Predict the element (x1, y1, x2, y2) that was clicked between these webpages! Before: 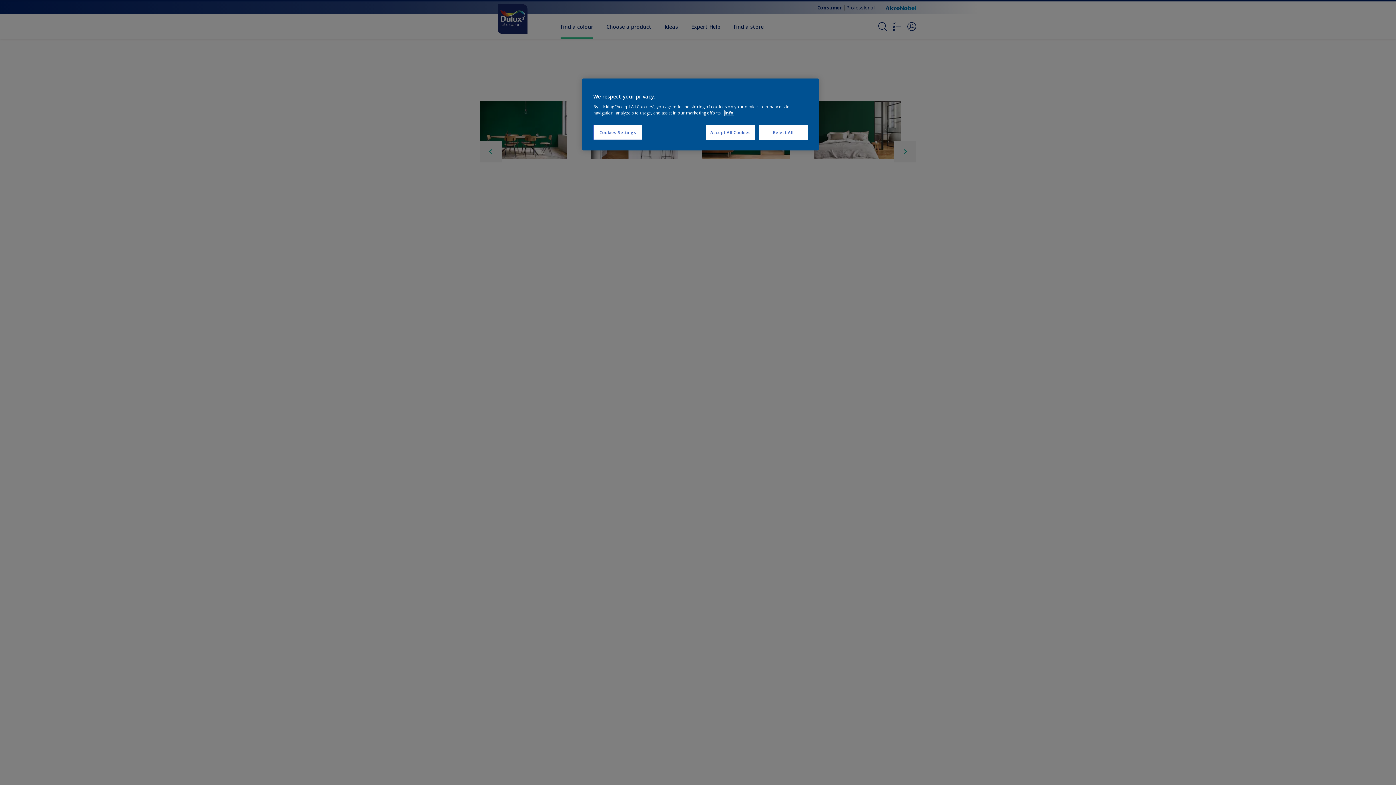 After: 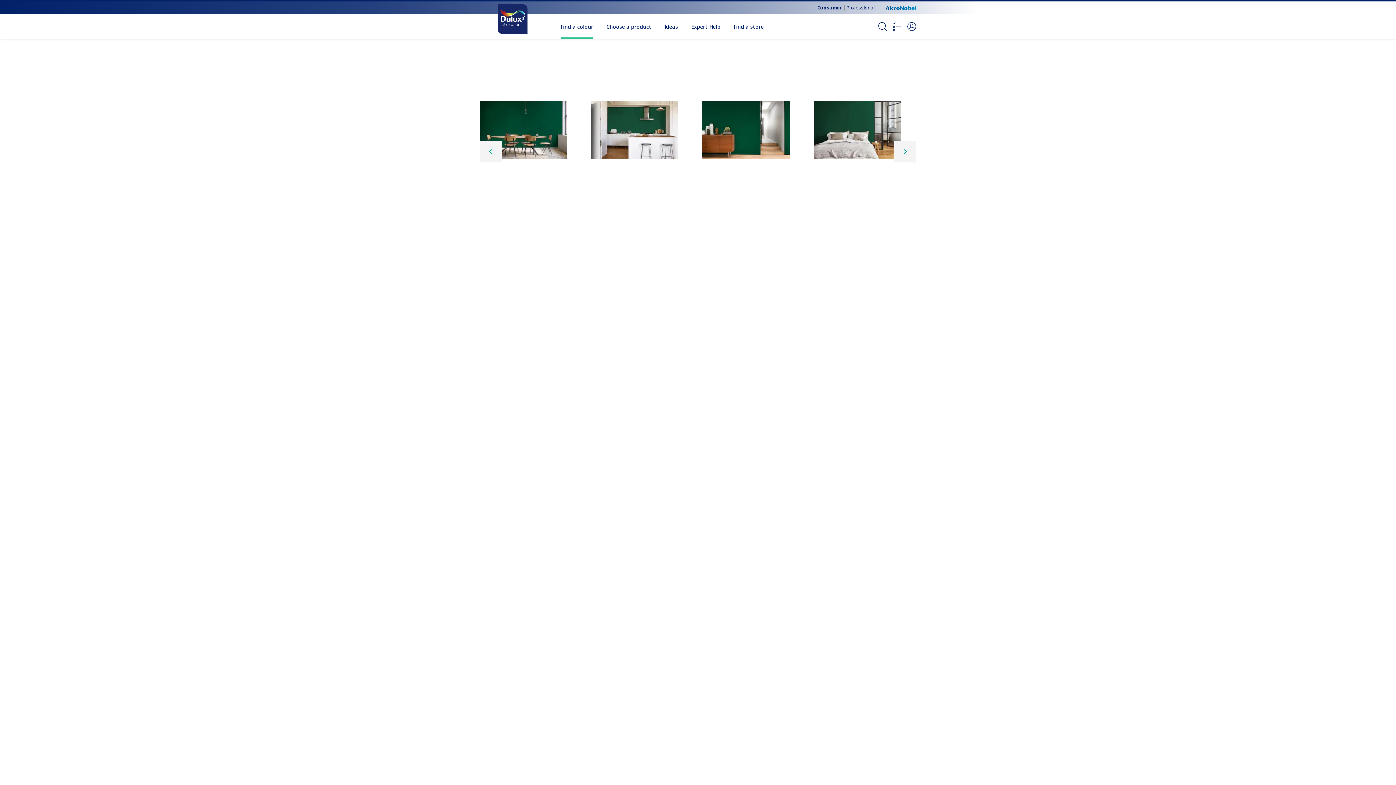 Action: bbox: (706, 125, 755, 140) label: Accept All Cookies